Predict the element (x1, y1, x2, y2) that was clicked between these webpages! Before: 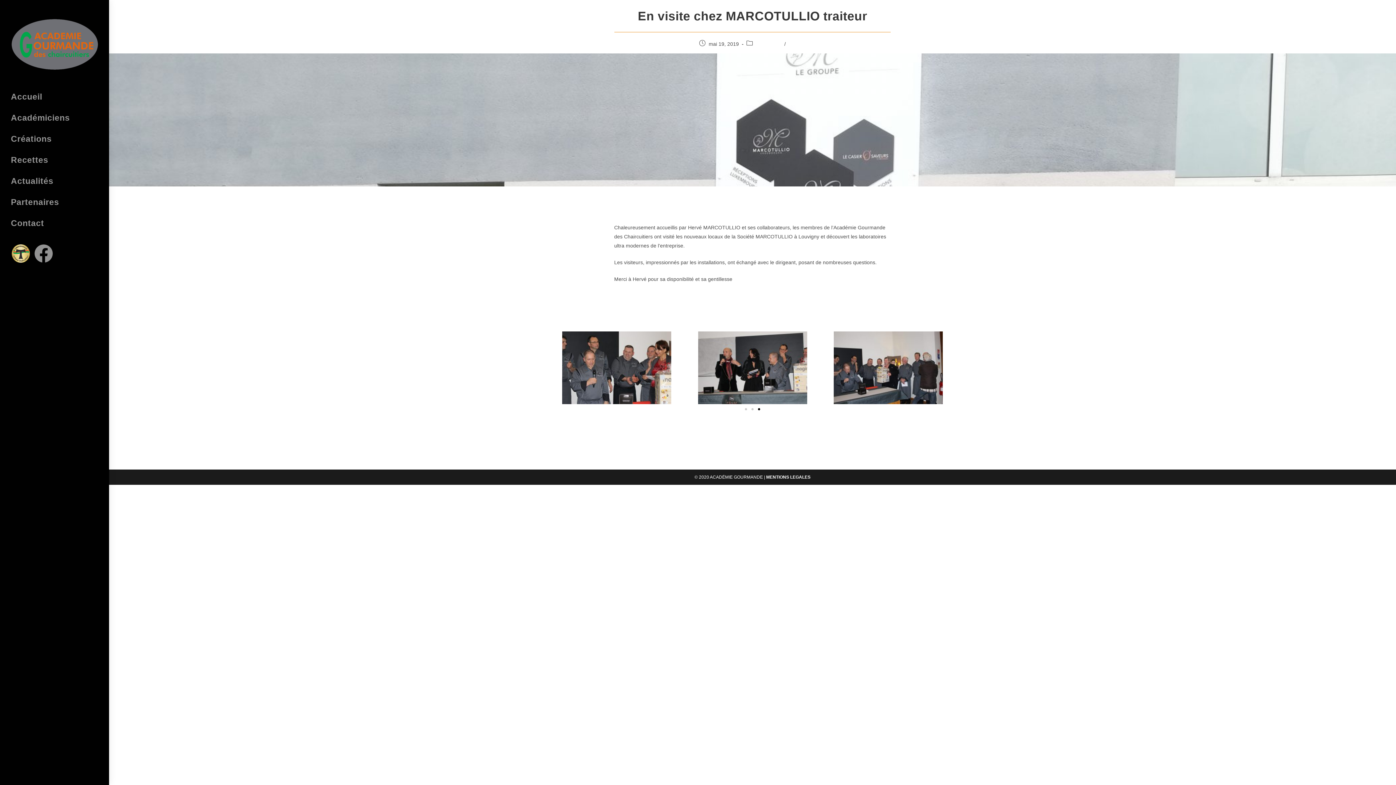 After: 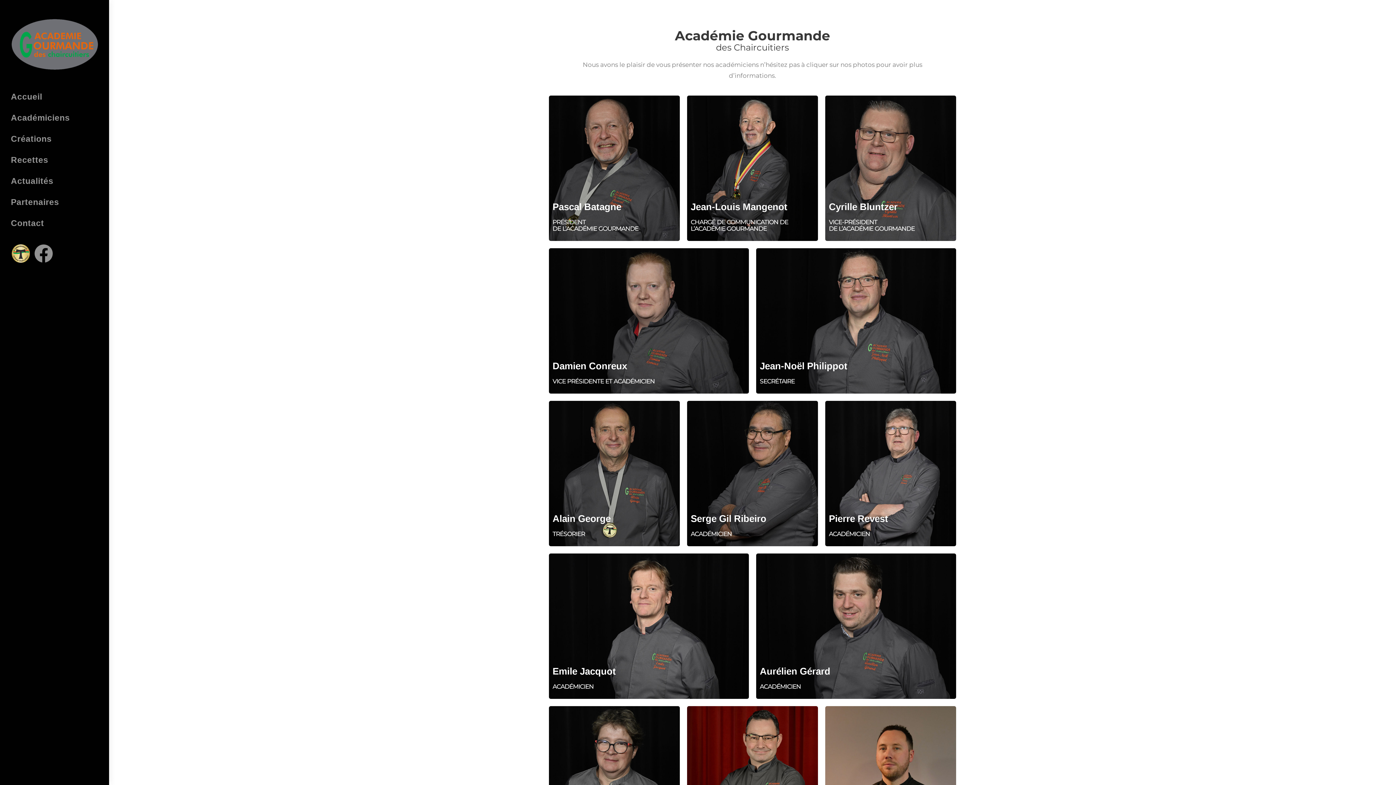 Action: label: Académiciens bbox: (0, 107, 109, 128)